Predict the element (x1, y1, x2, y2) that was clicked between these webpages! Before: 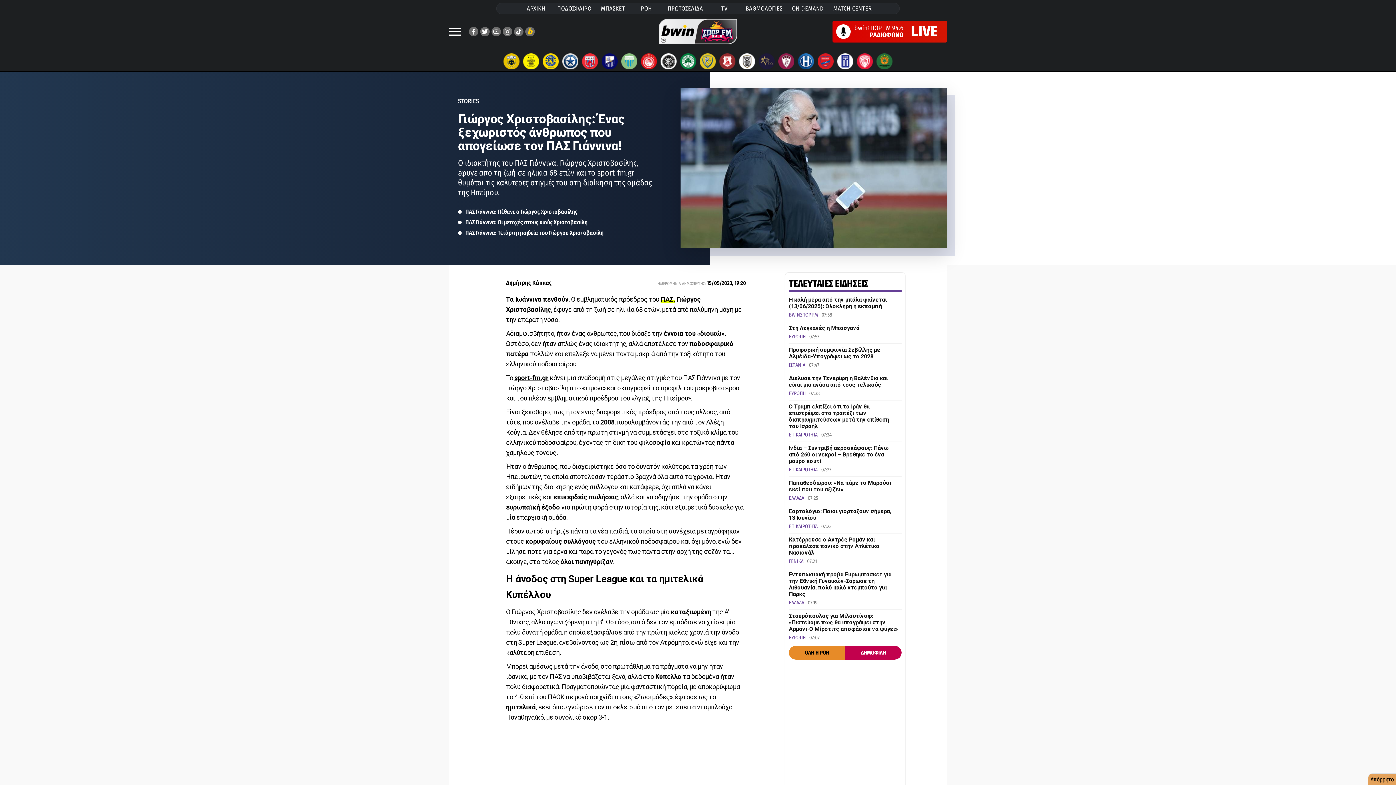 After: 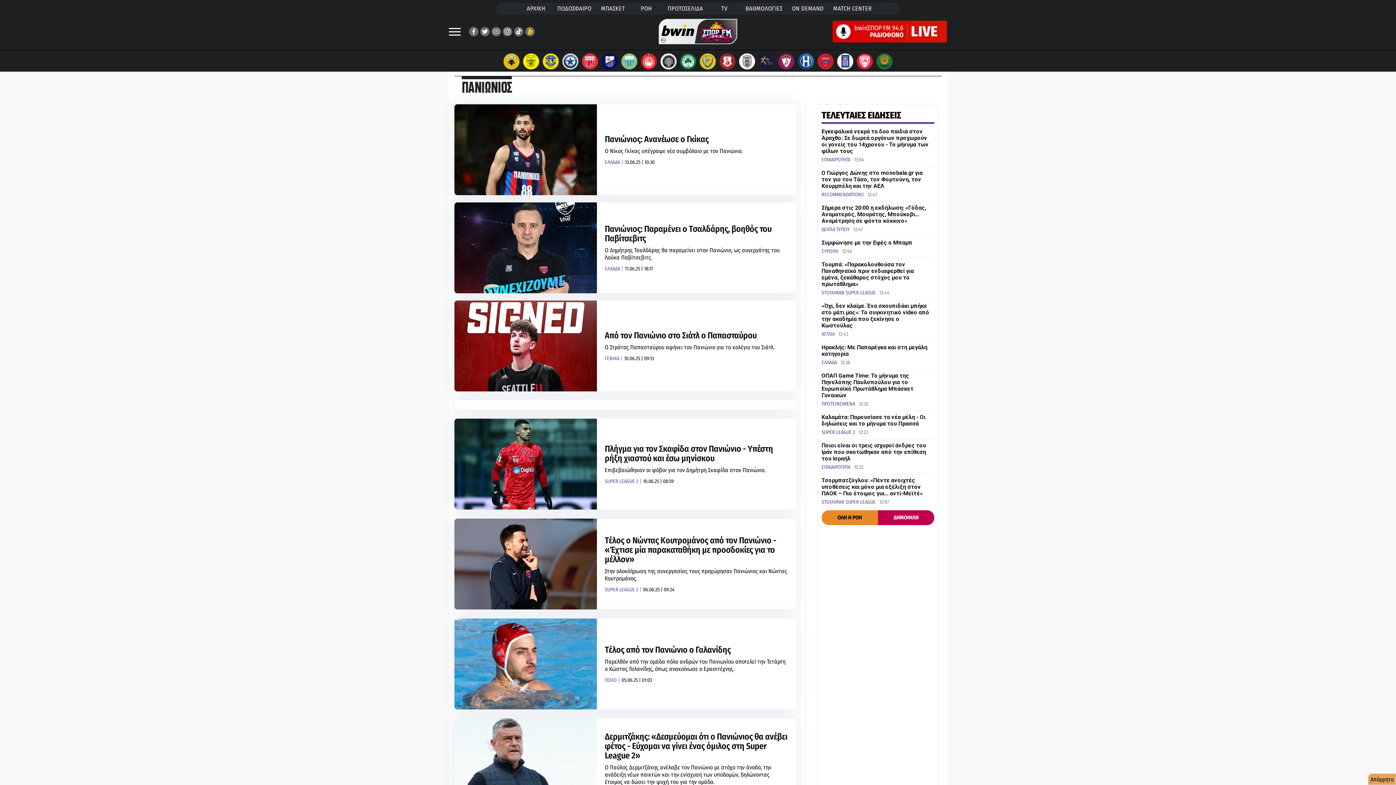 Action: bbox: (817, 53, 833, 69)